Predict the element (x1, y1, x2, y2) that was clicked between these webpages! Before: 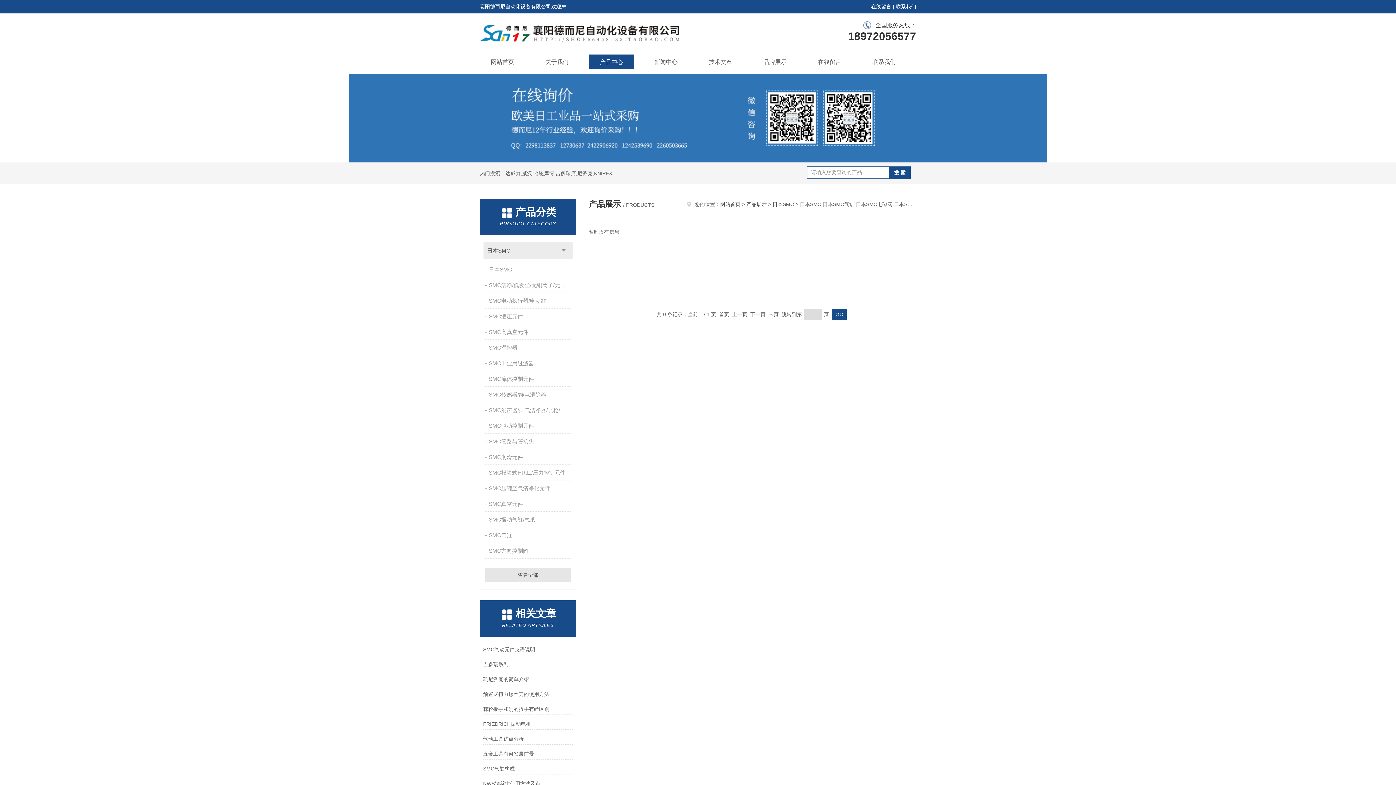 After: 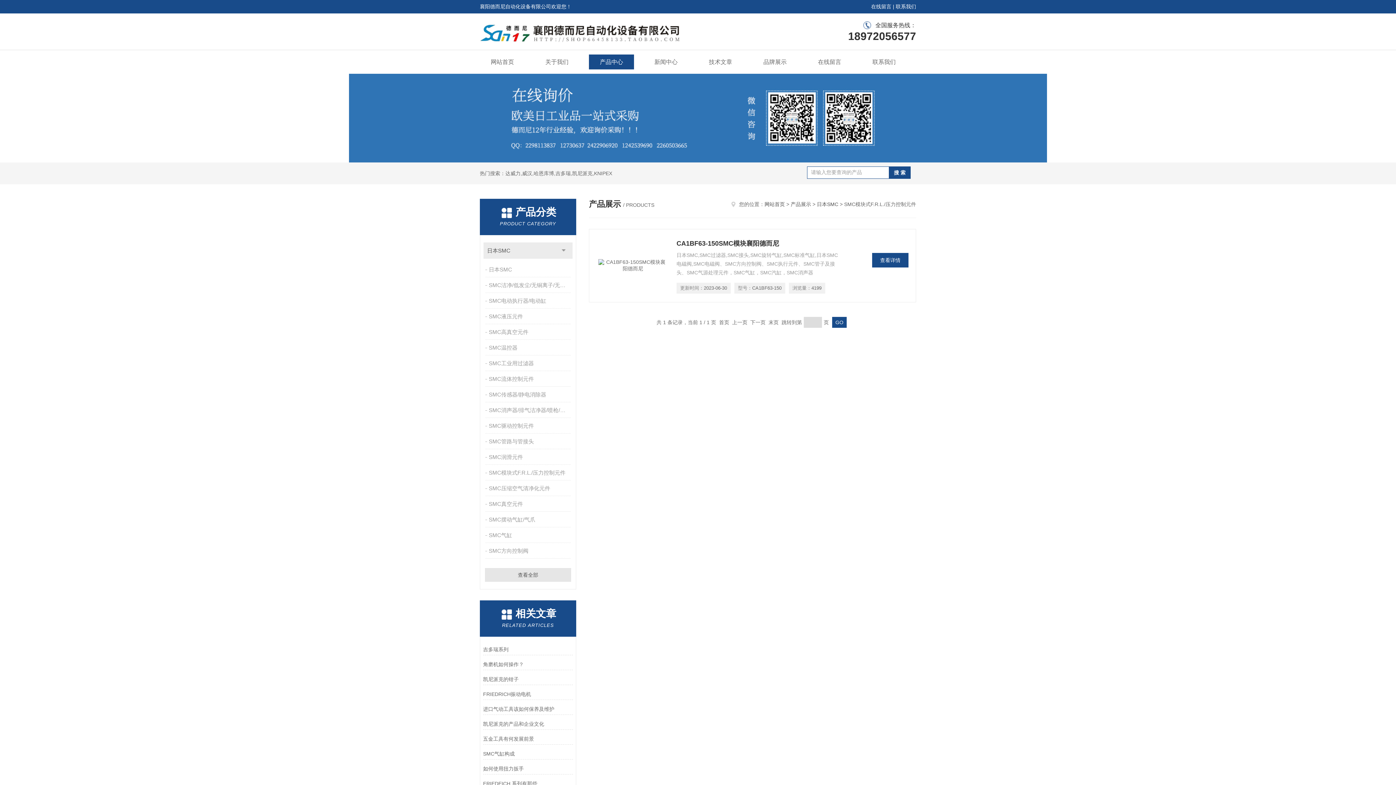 Action: bbox: (485, 465, 572, 480) label: SMC模块式F.R.L./压力控制元件